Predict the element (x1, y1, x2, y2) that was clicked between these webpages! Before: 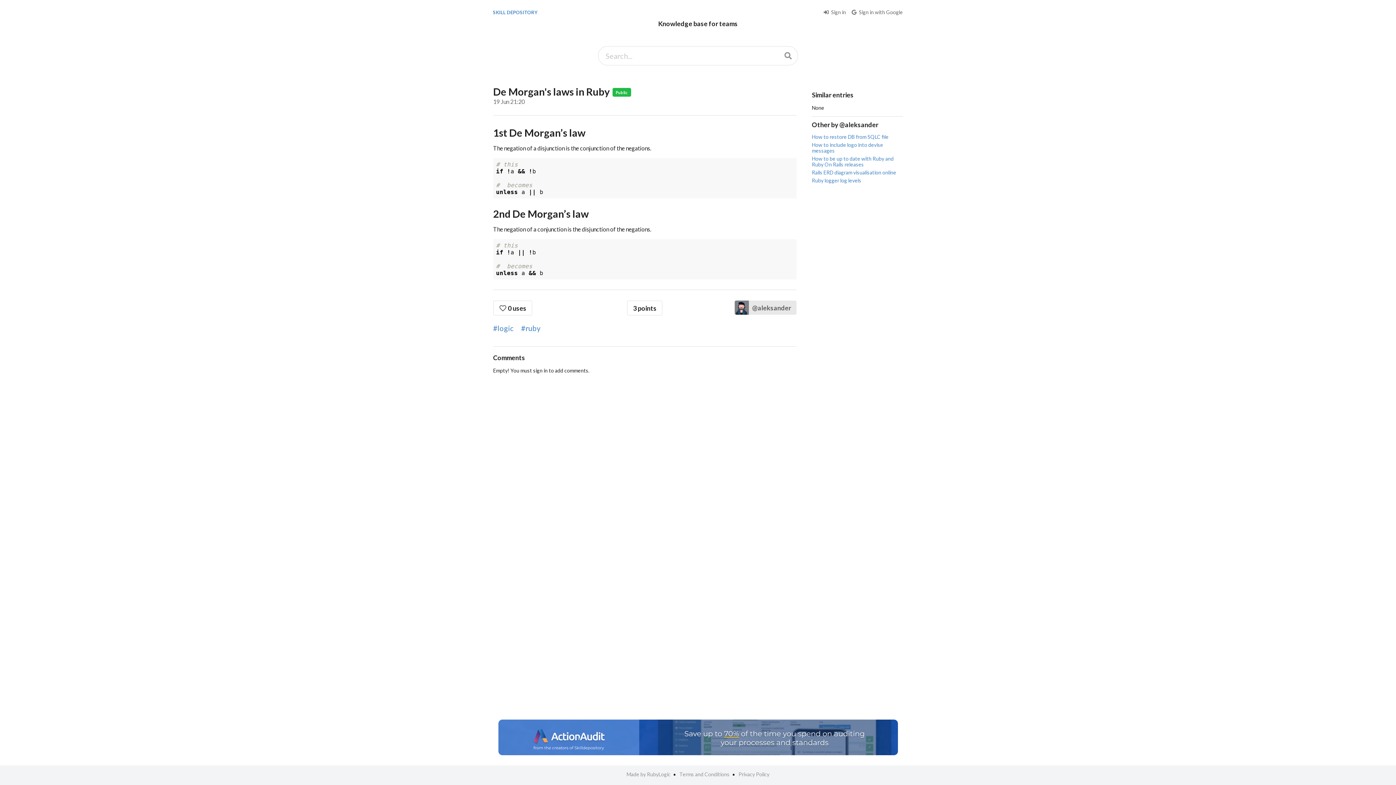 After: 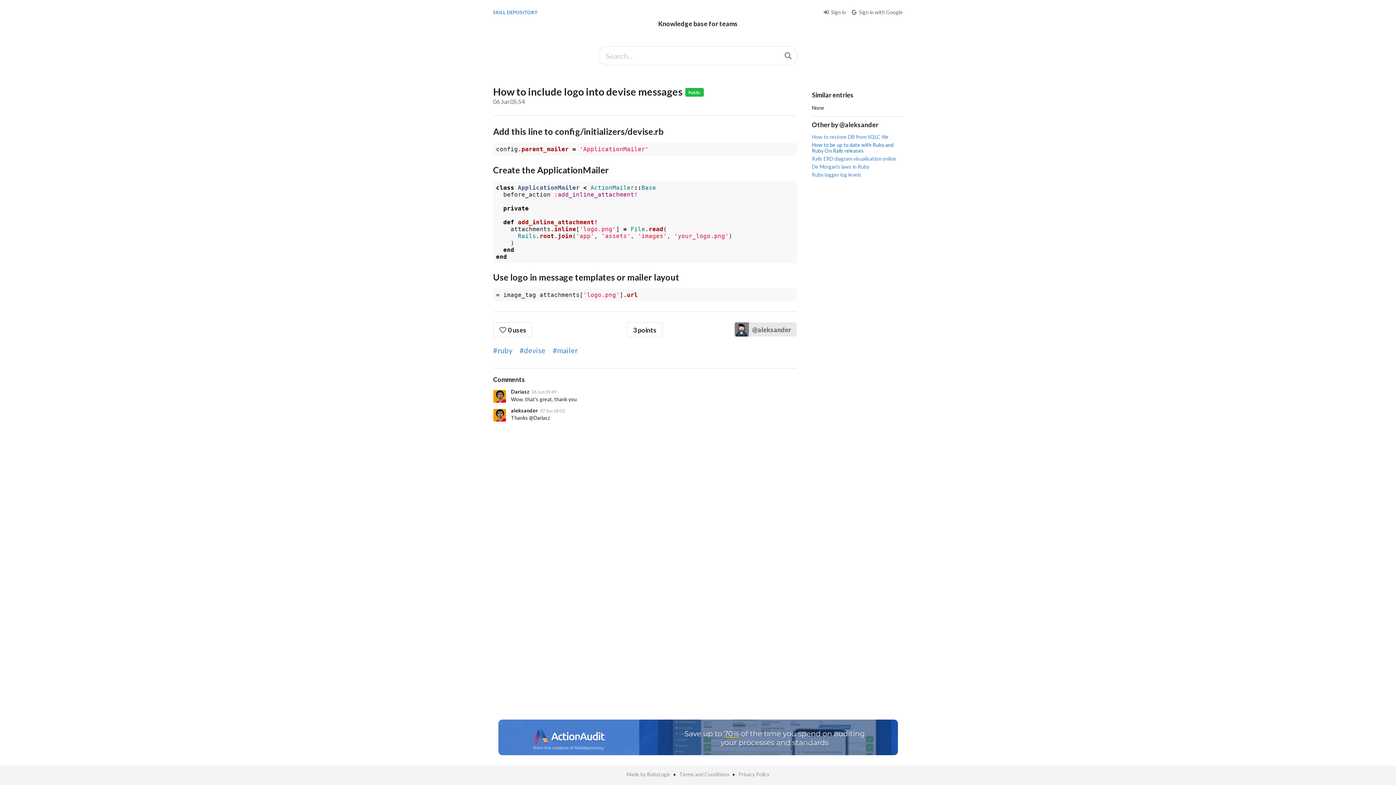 Action: bbox: (812, 141, 903, 154) label: How to include logo into devise messages